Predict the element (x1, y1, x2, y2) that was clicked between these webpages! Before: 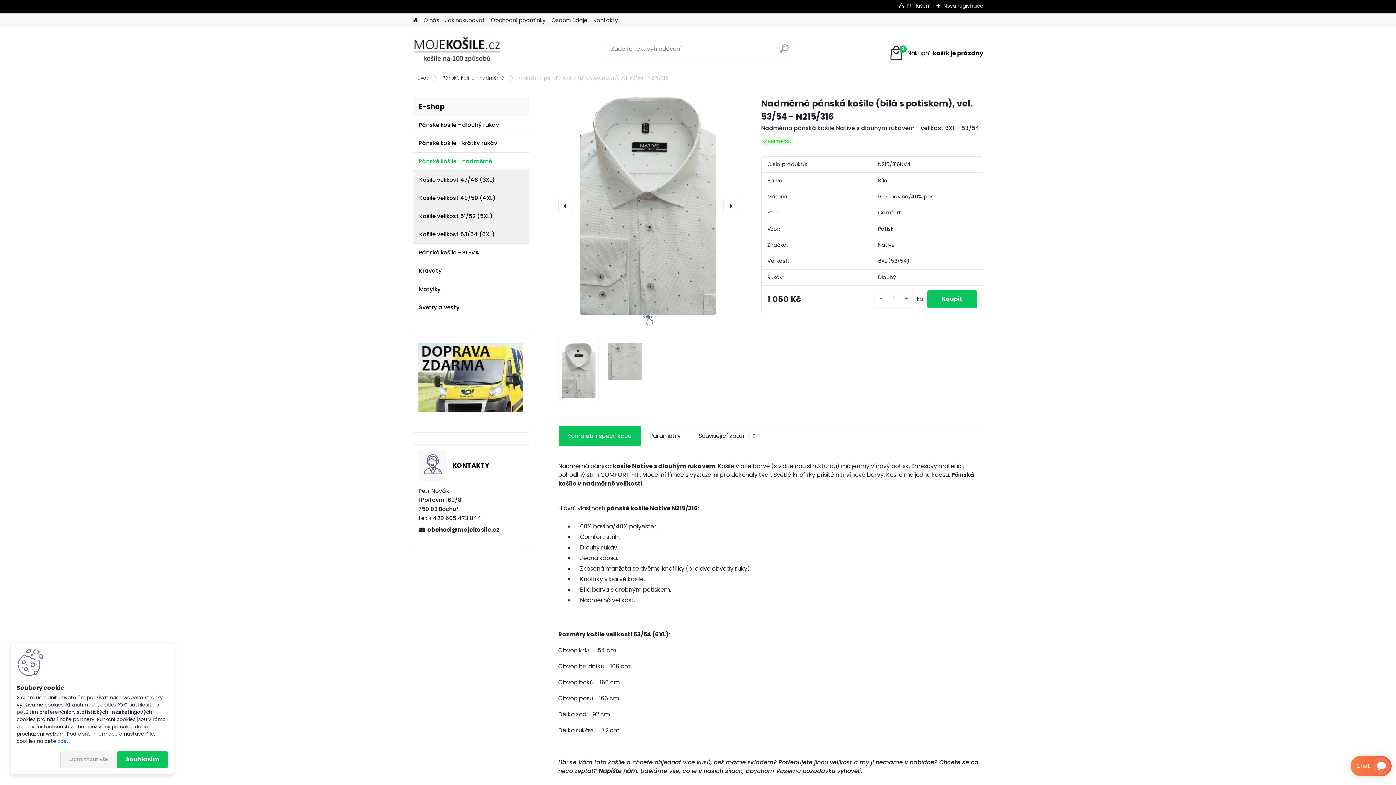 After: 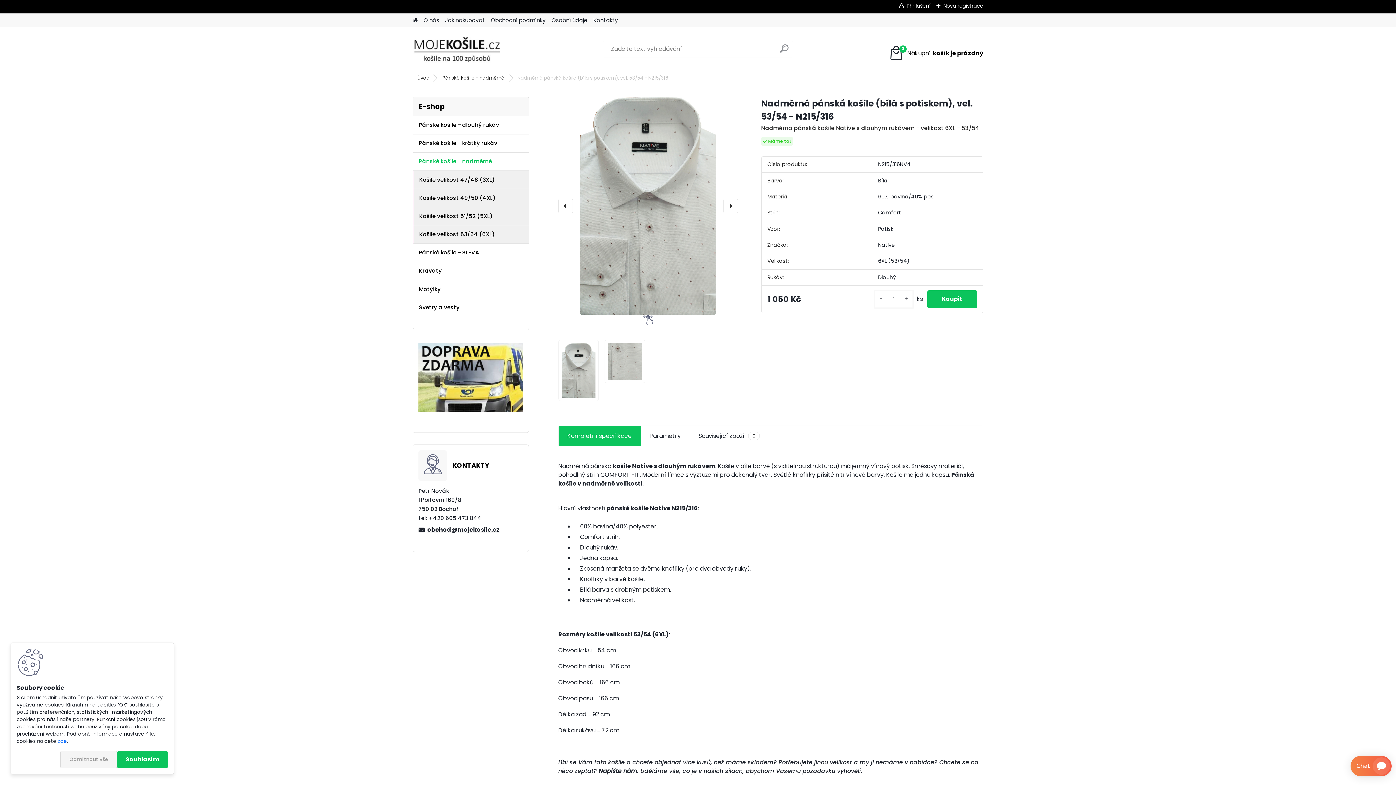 Action: bbox: (418, 525, 523, 534) label: obchod@mojekosile.cz